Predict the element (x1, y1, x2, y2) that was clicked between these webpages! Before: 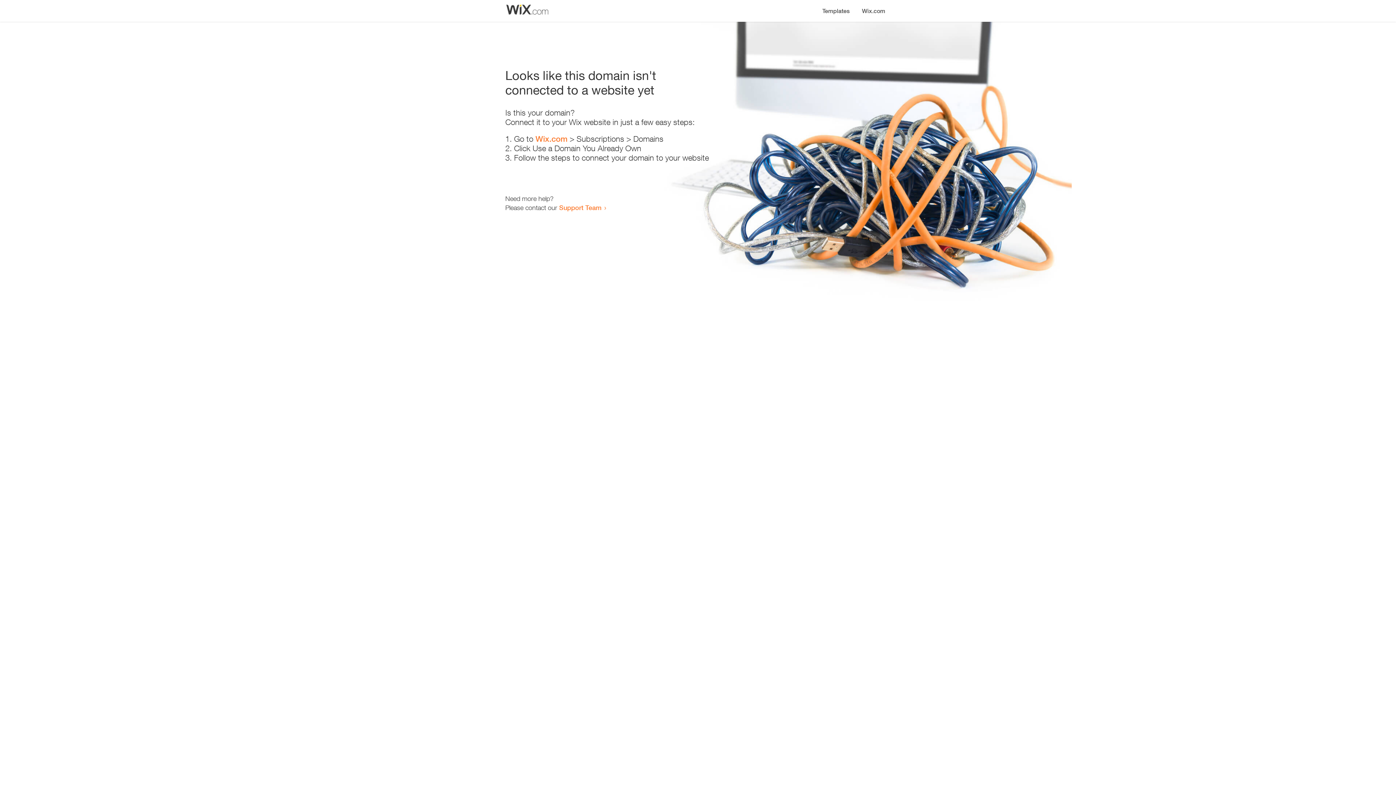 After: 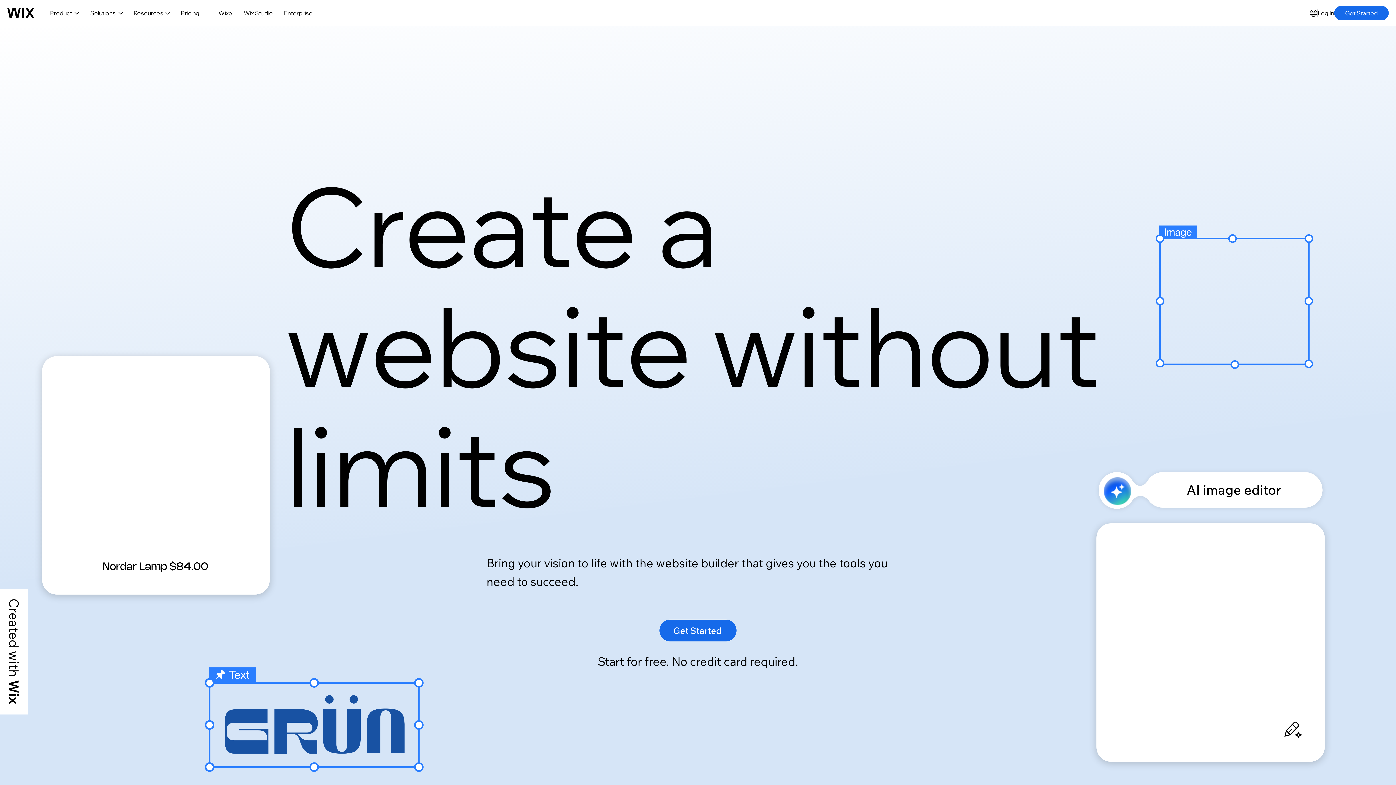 Action: label: Wix.com bbox: (535, 134, 567, 143)